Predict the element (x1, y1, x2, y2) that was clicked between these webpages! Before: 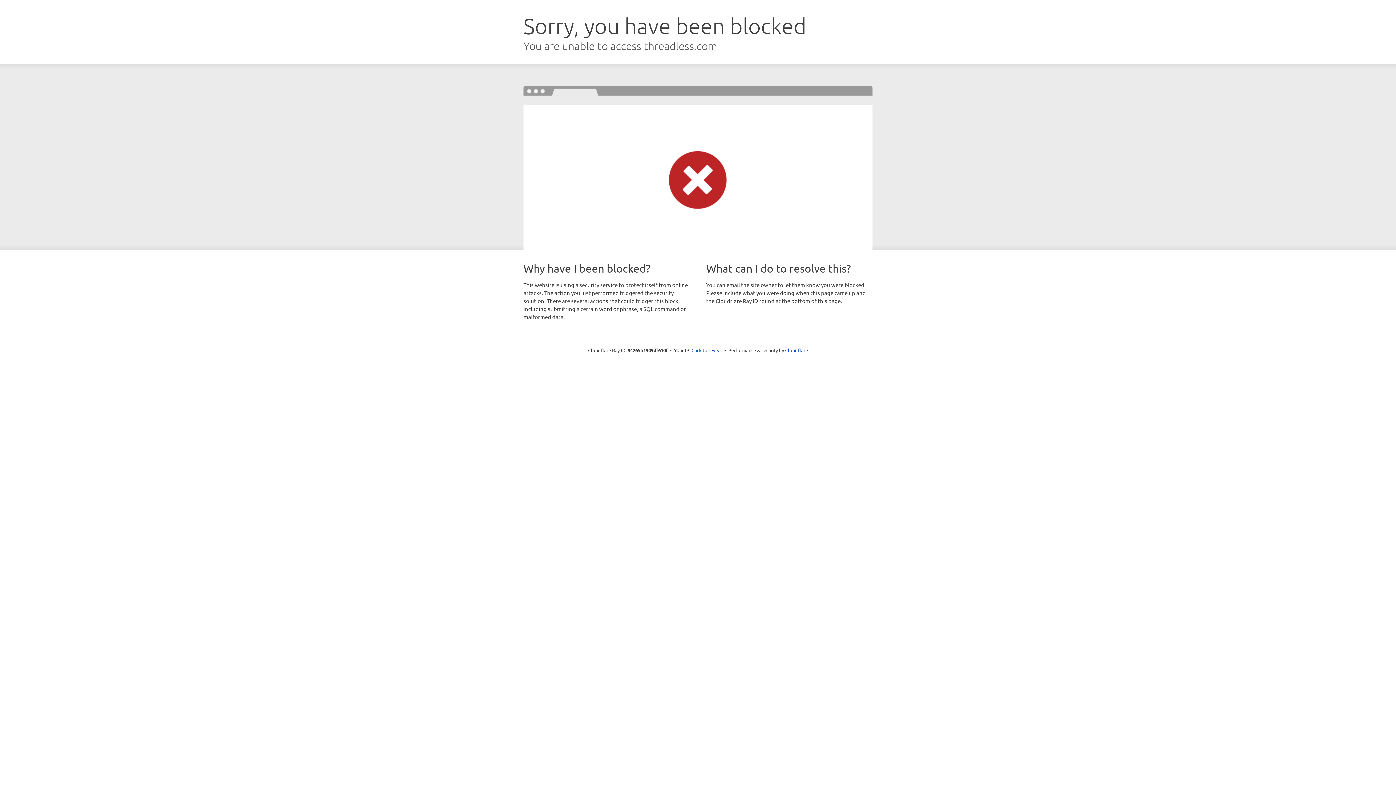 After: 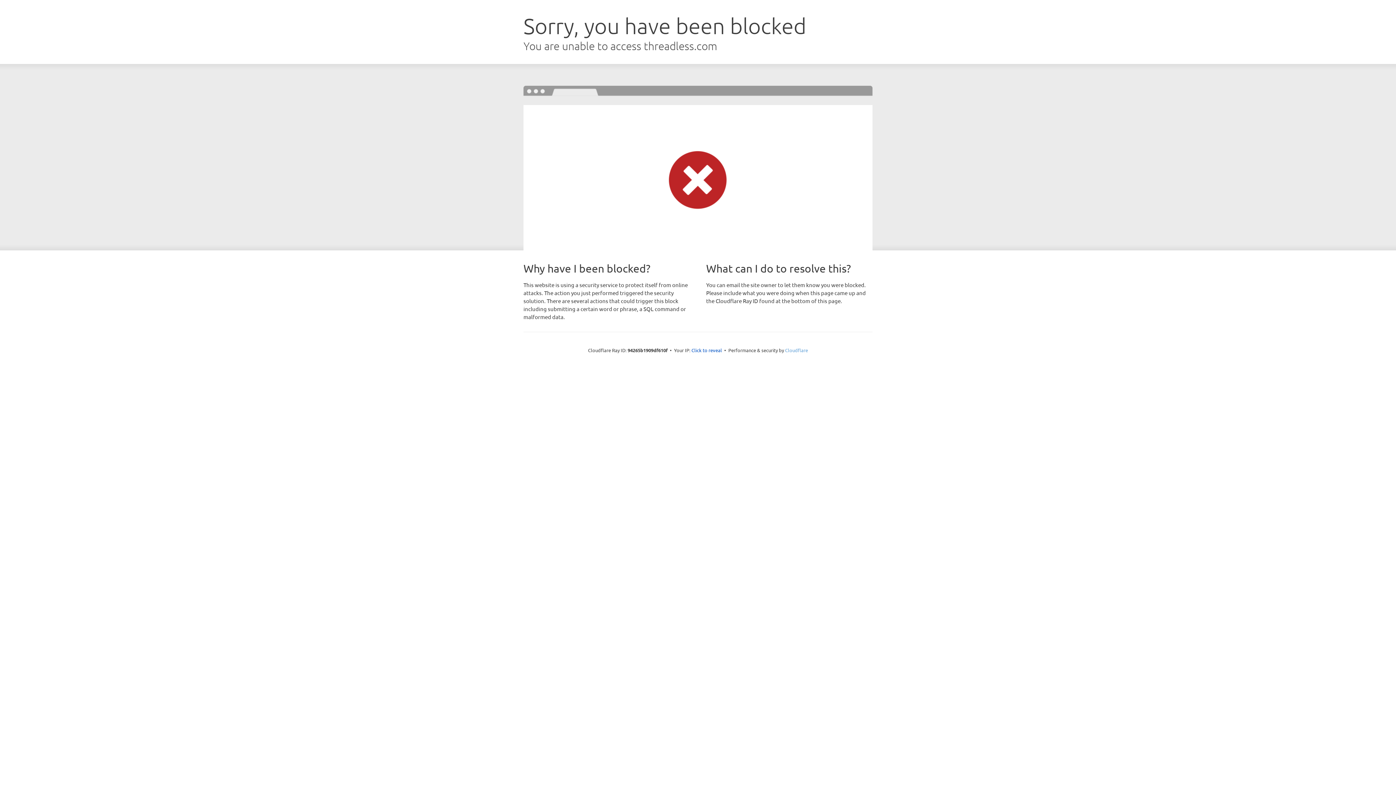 Action: label: Cloudflare bbox: (785, 347, 808, 353)